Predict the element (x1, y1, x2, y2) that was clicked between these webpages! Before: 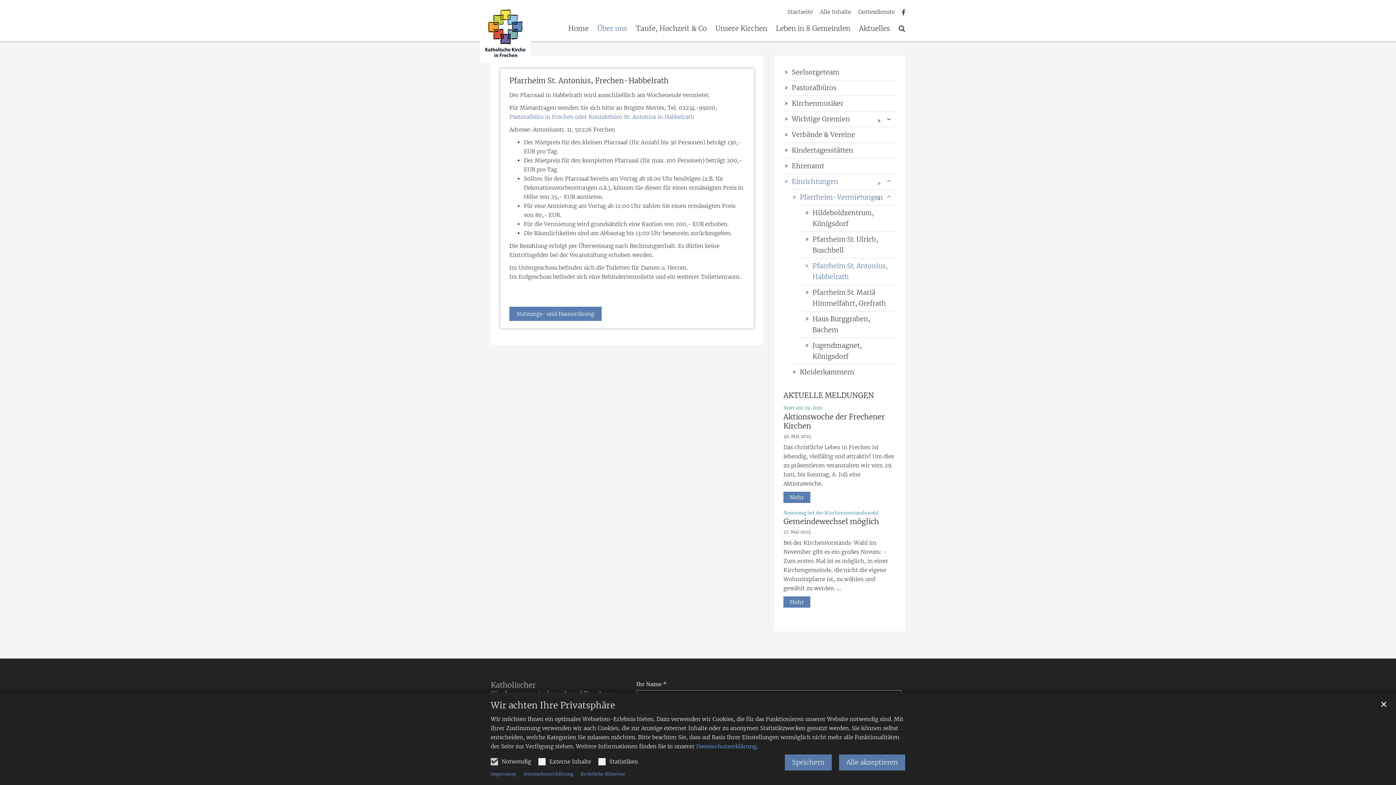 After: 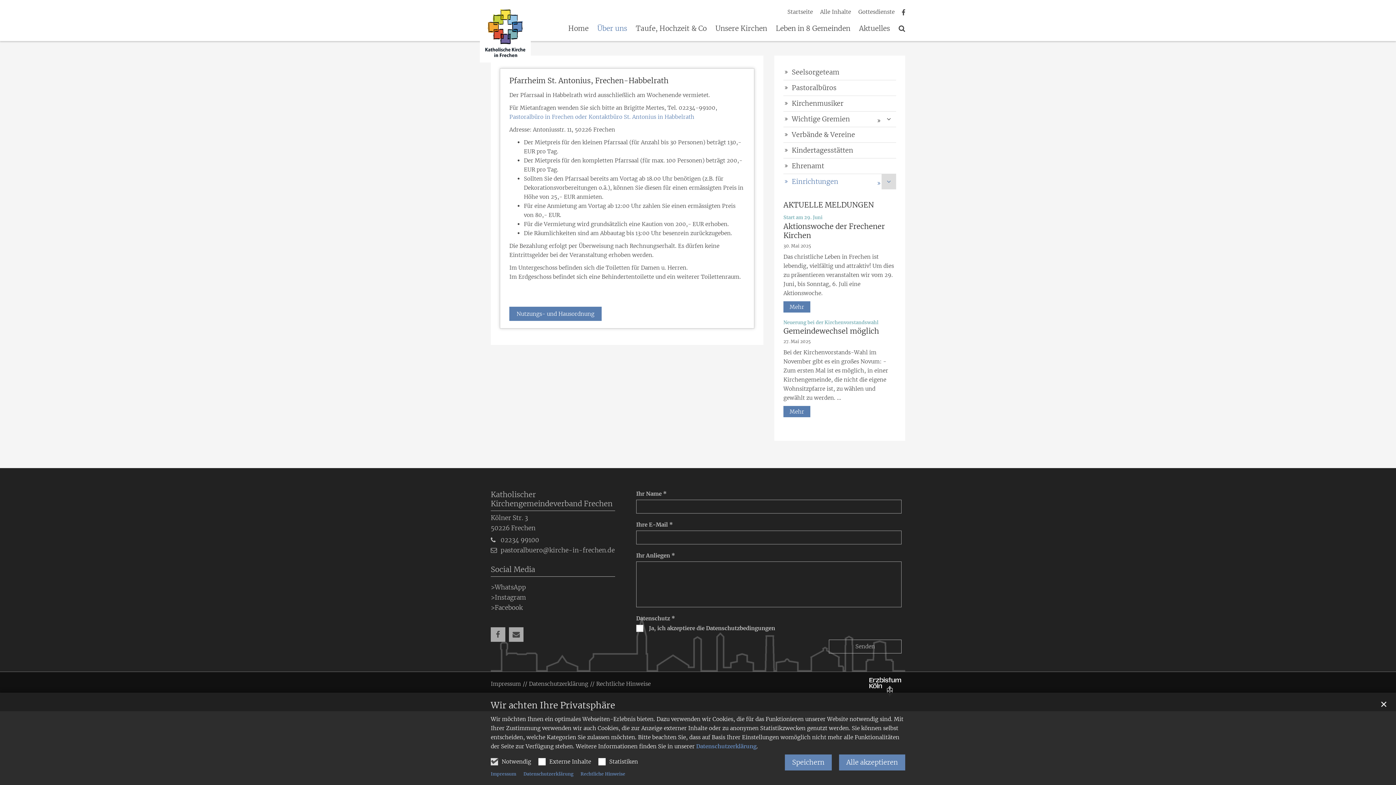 Action: bbox: (881, 174, 896, 189) label: Unterebenen von Einrichtungen anzeigen / ausblenden